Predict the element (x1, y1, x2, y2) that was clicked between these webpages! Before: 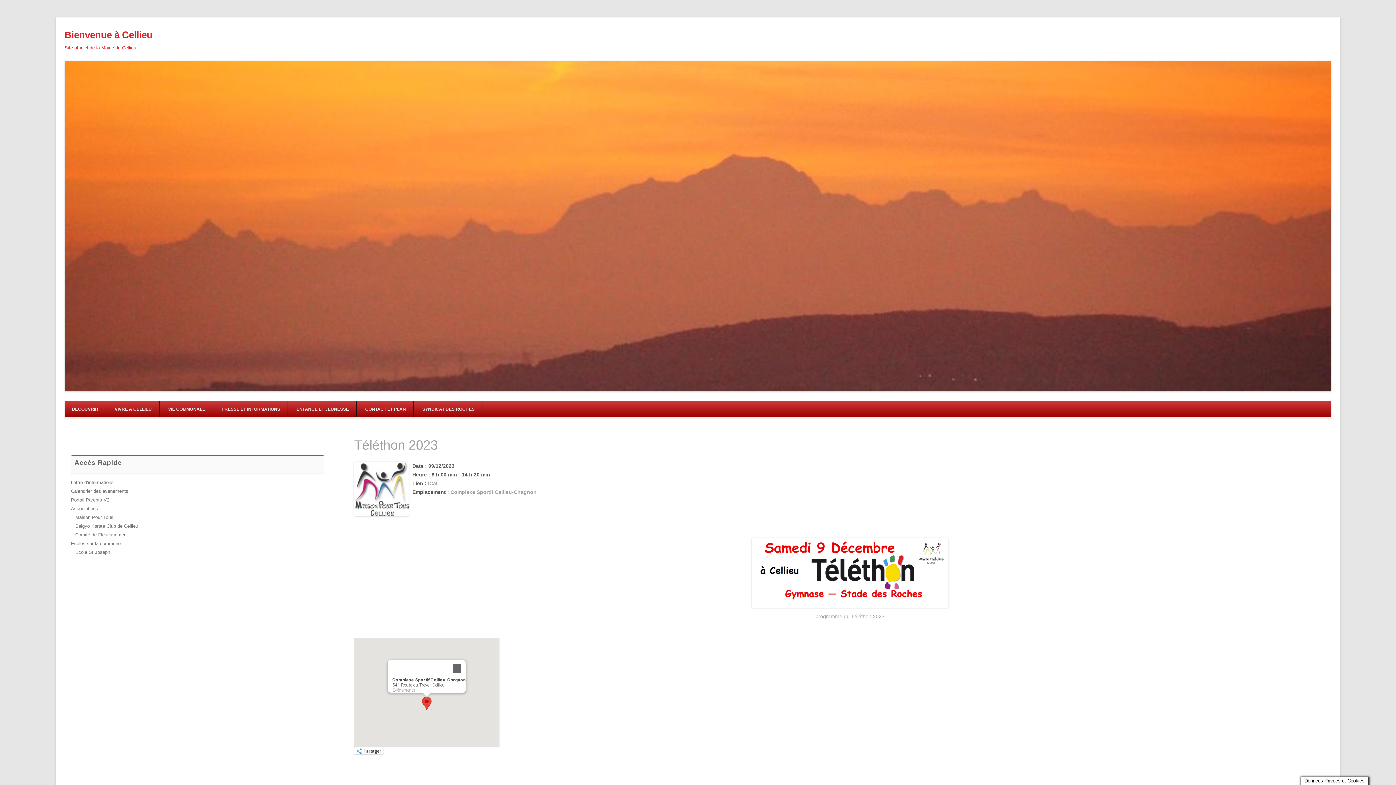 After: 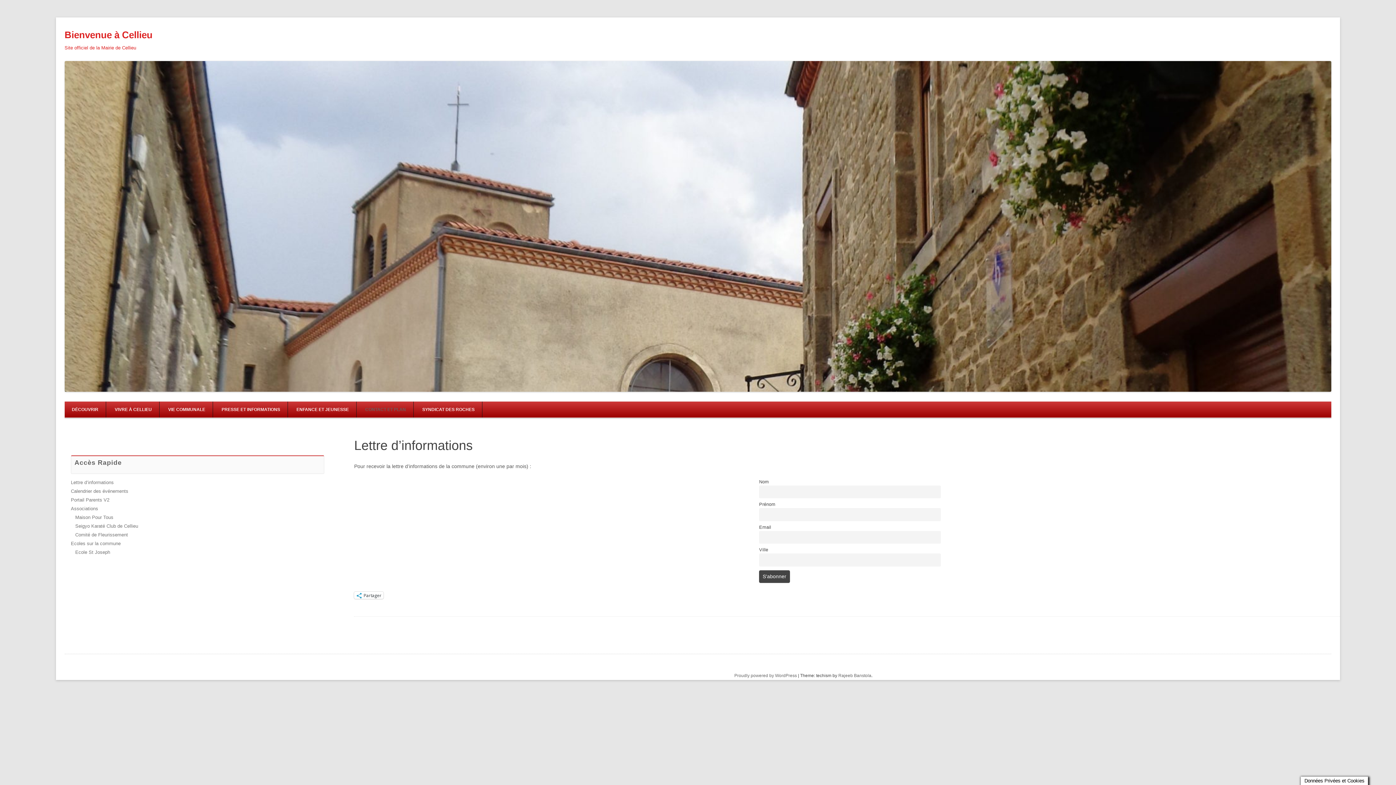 Action: label: Lettre d’informations bbox: (70, 479, 113, 485)